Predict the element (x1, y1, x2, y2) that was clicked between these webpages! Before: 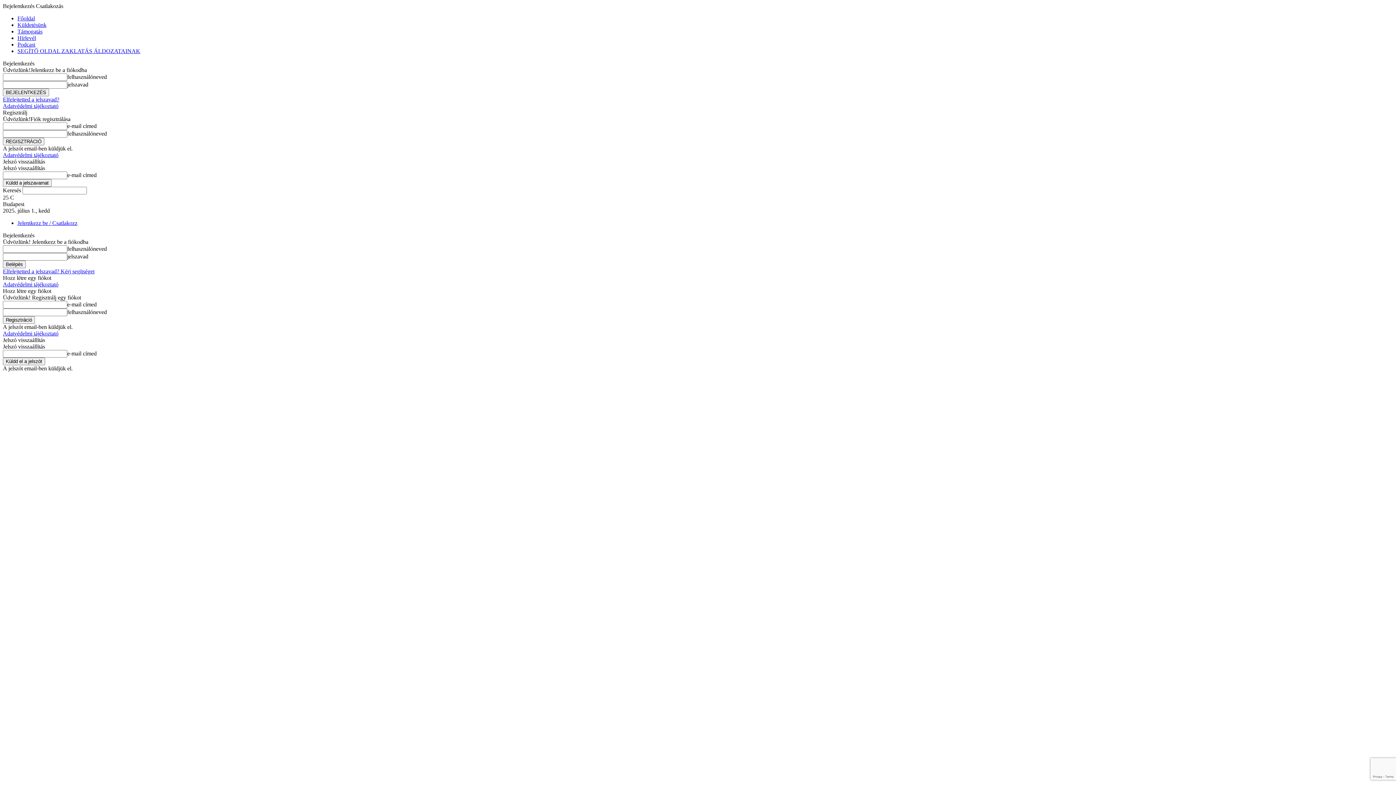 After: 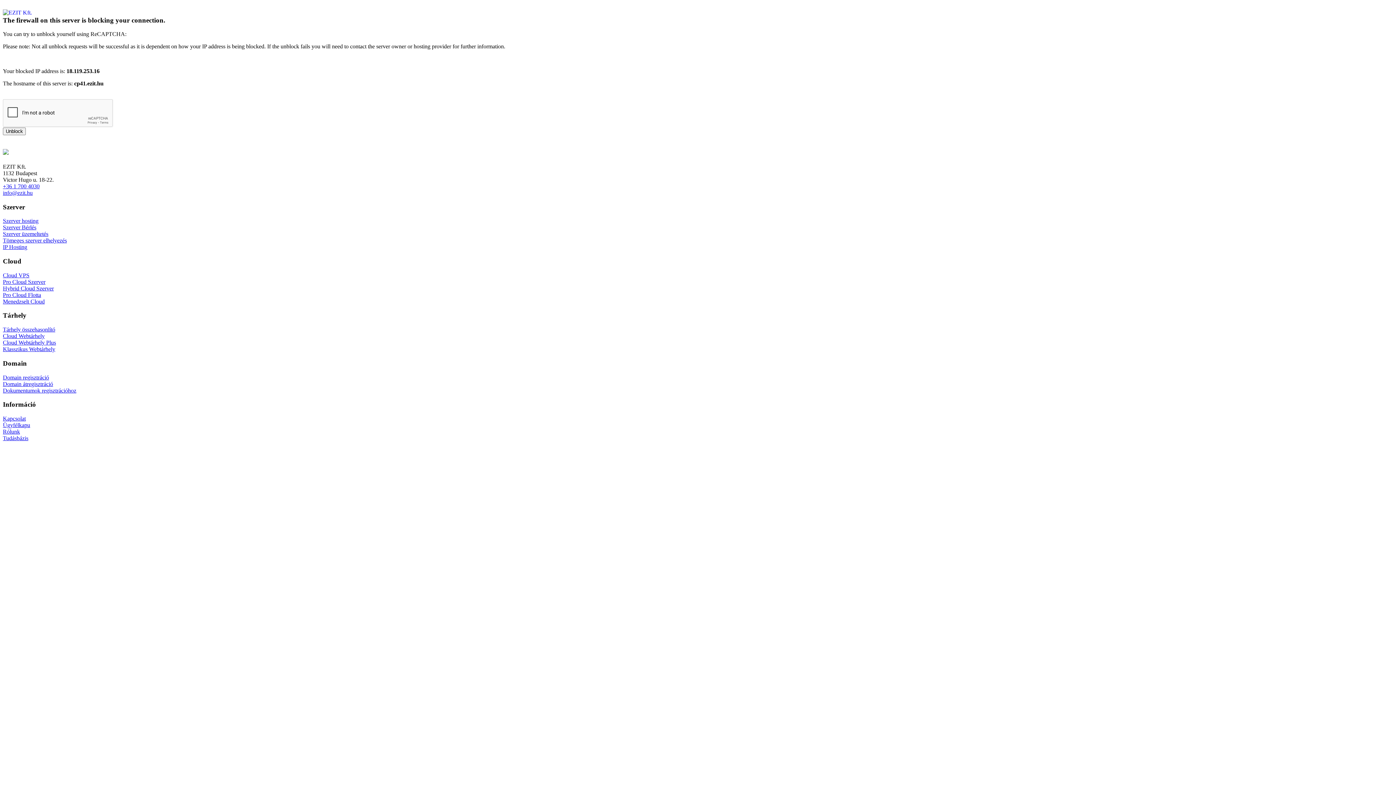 Action: bbox: (2, 281, 58, 287) label: Adatvédelmi tájékoztató